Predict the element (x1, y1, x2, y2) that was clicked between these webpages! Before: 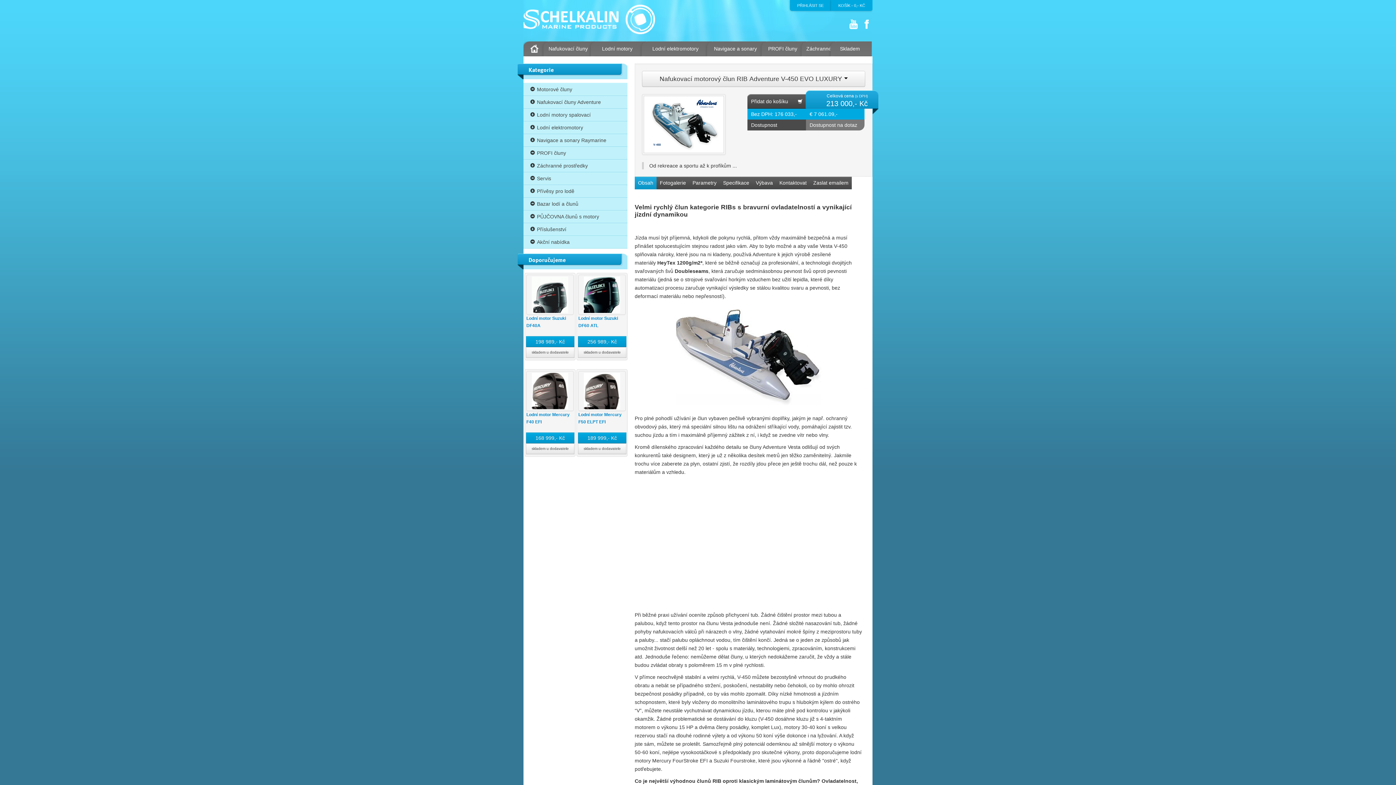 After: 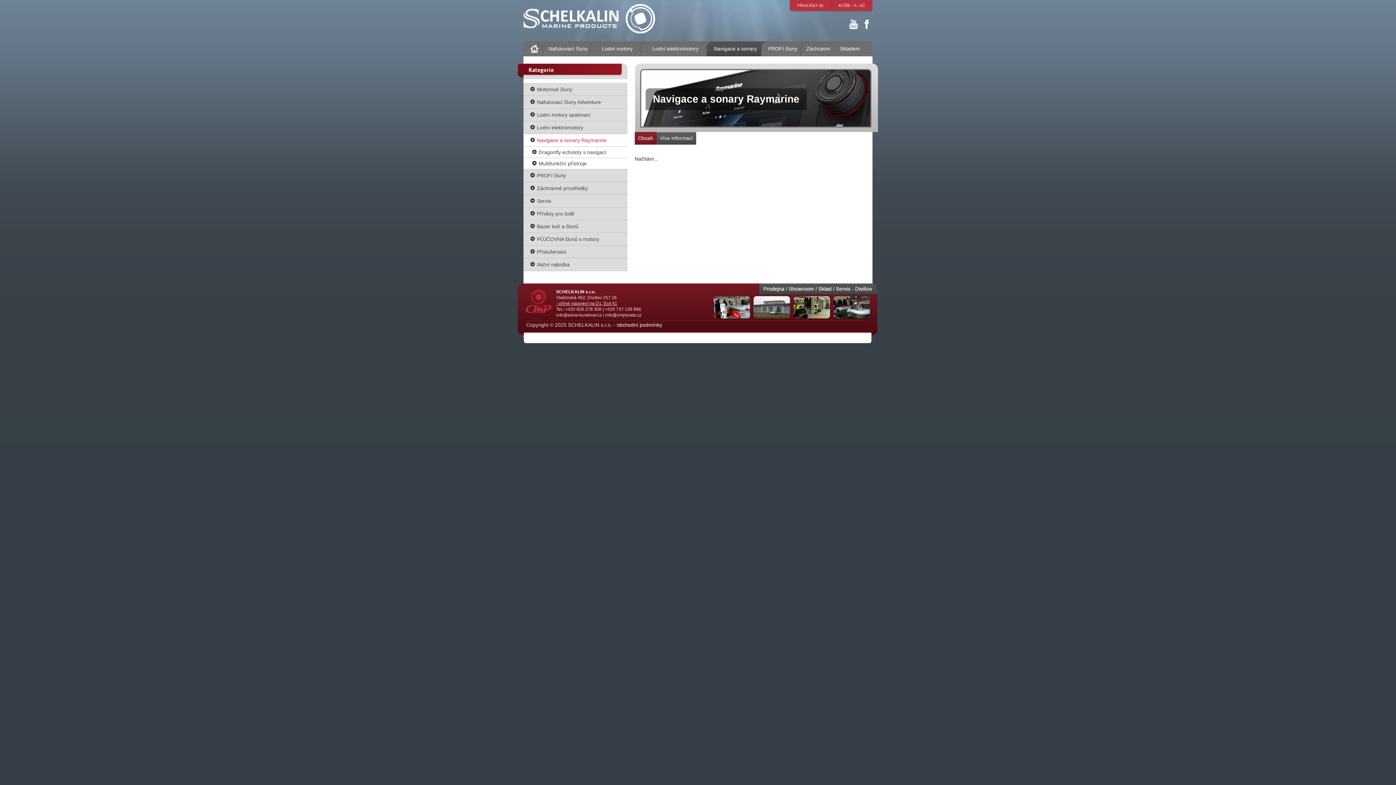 Action: bbox: (523, 134, 627, 146) label: Navigace a sonary Raymarine